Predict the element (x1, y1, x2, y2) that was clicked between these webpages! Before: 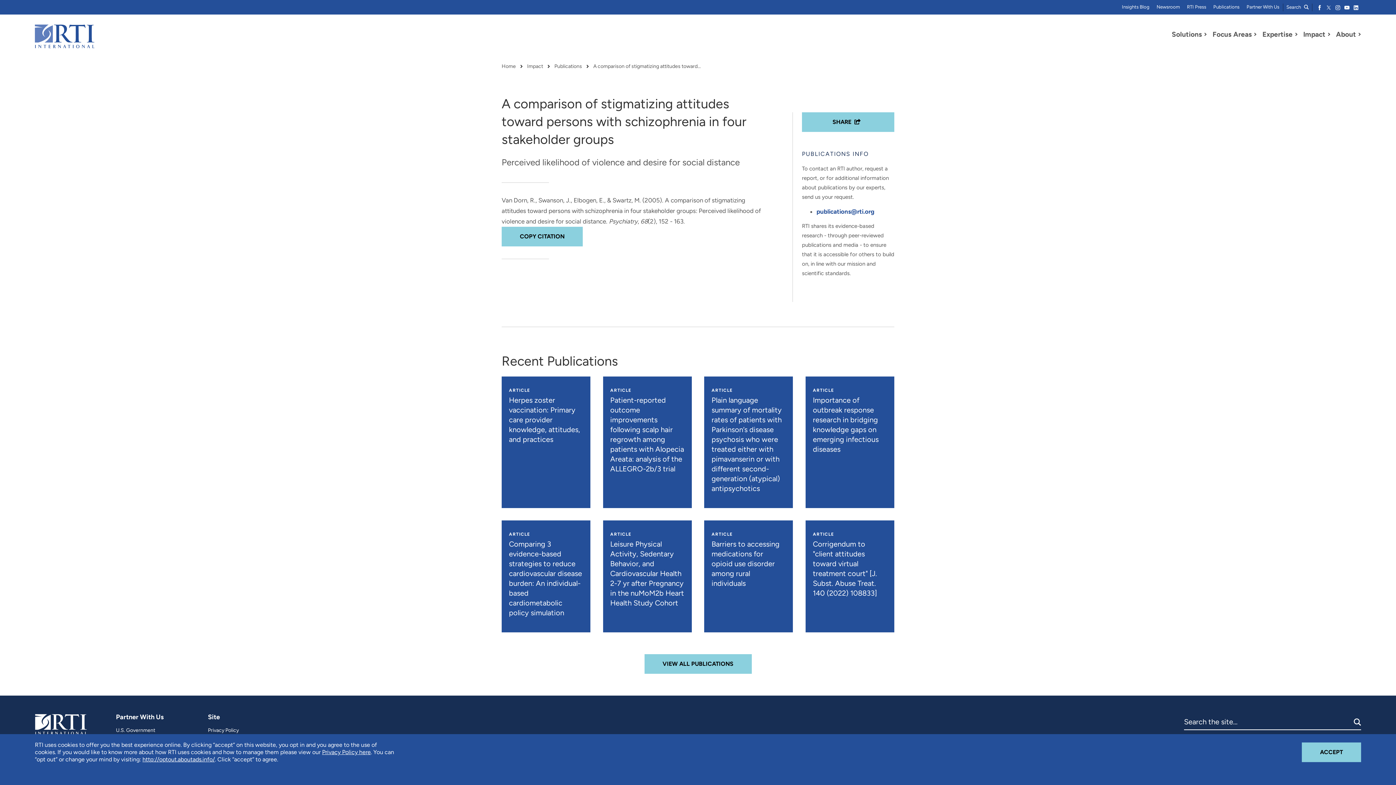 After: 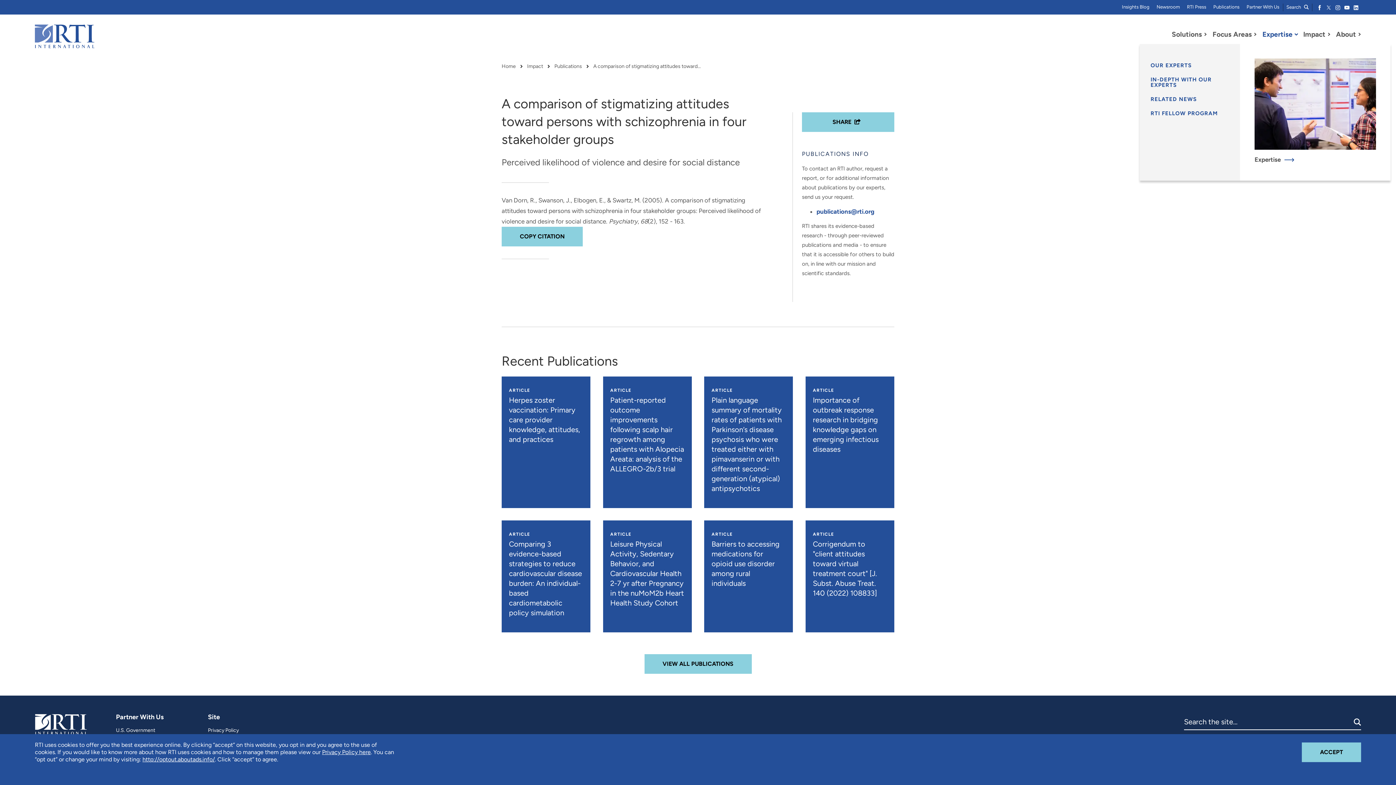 Action: label: Expertise bbox: (1257, 25, 1295, 44)